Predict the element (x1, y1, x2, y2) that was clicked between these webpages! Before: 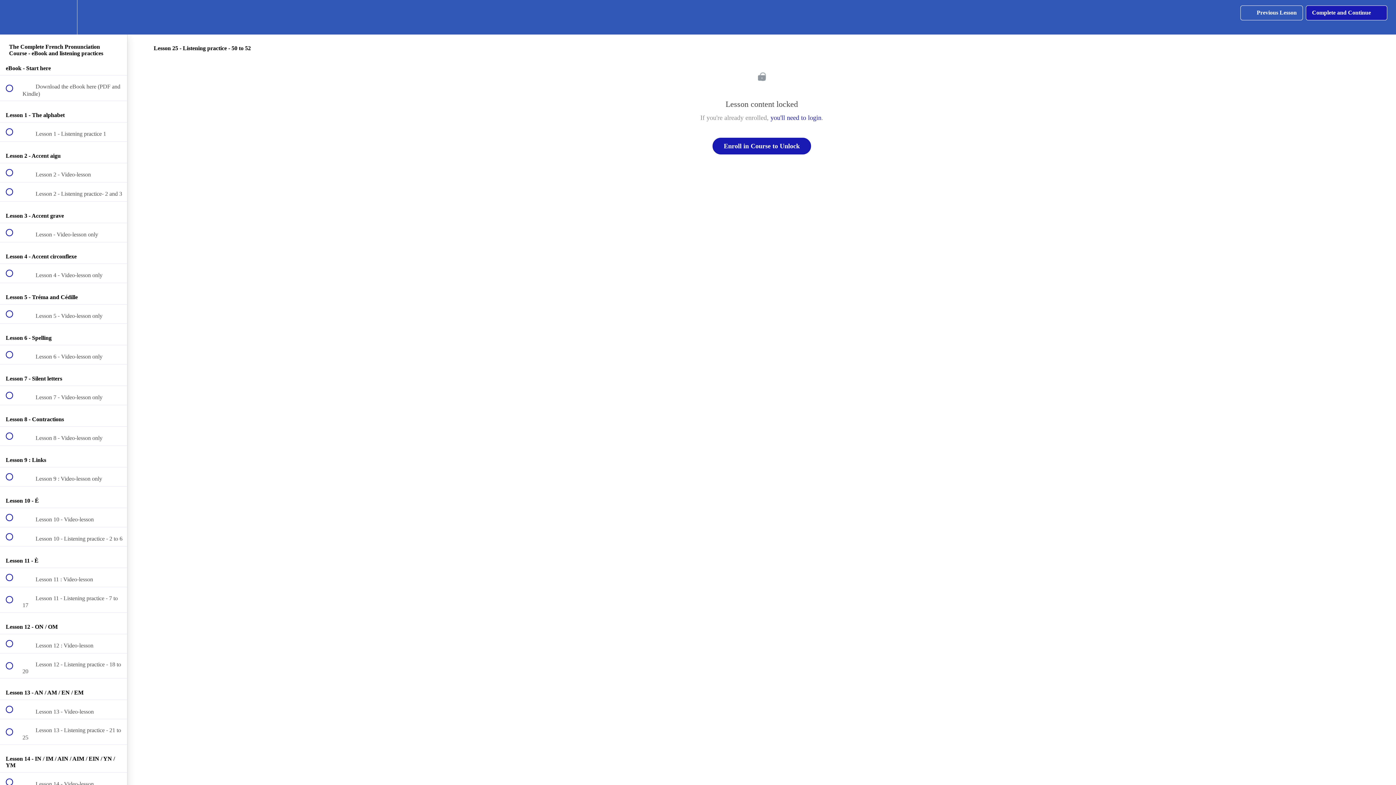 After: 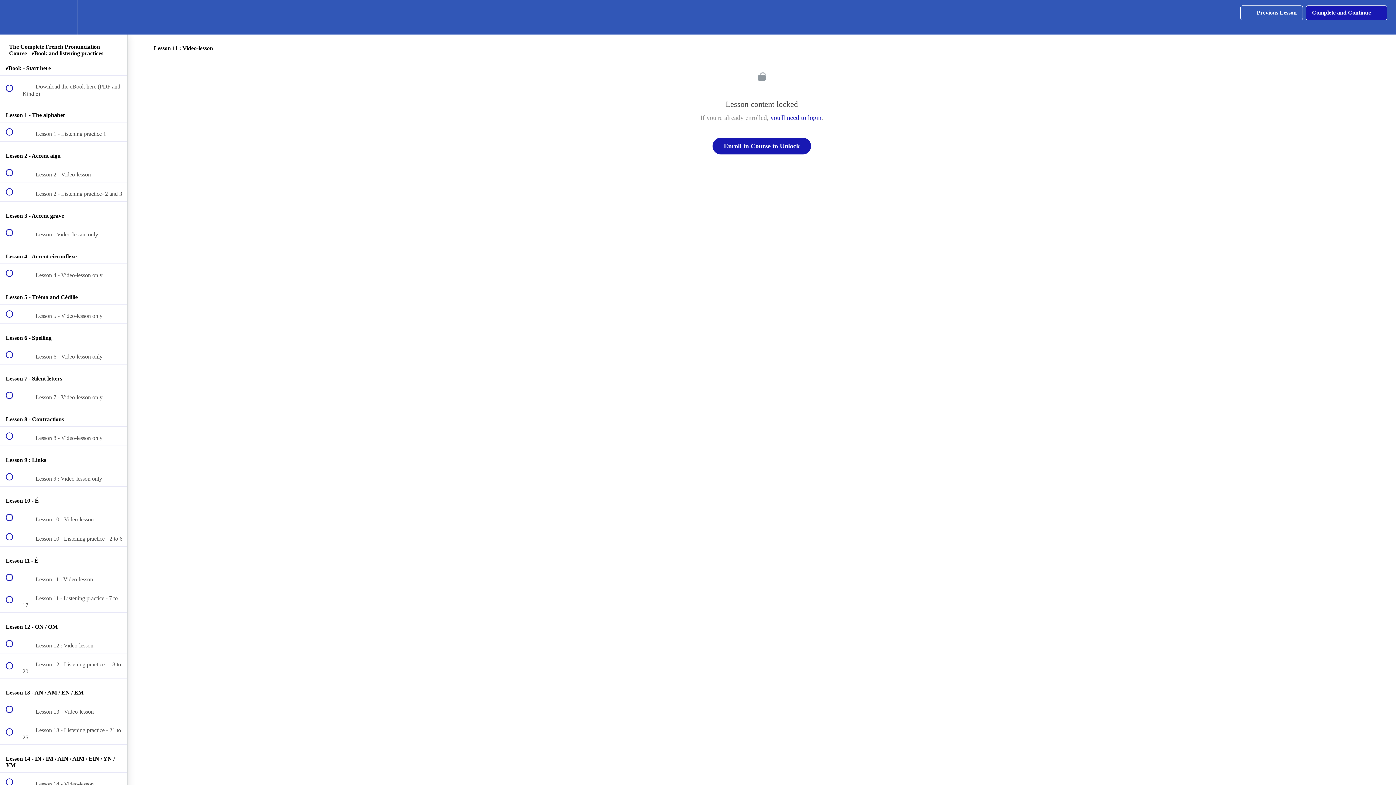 Action: label:  
 Lesson 11 : Video-lesson bbox: (0, 568, 127, 587)